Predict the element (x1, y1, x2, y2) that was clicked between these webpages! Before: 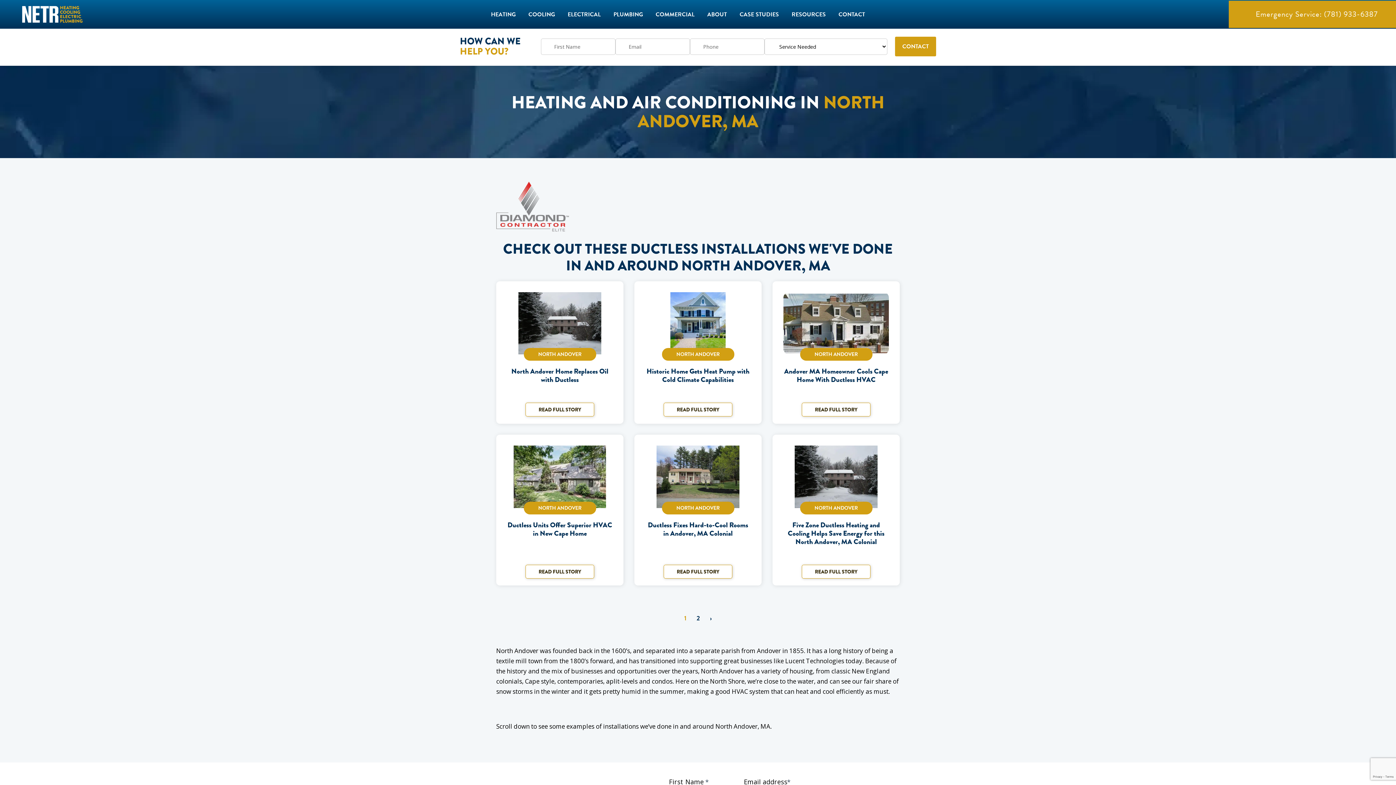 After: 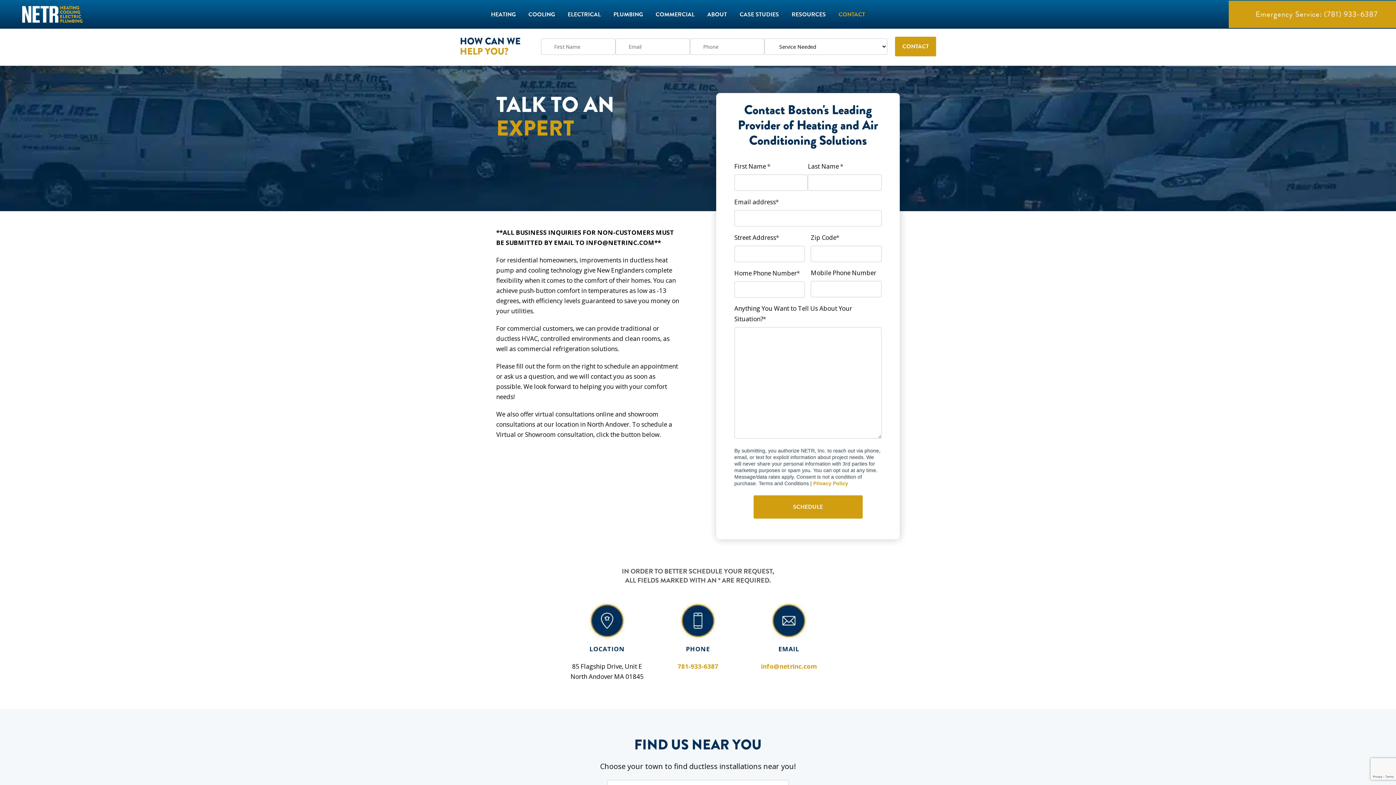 Action: label: CONTACT bbox: (838, 7, 865, 21)